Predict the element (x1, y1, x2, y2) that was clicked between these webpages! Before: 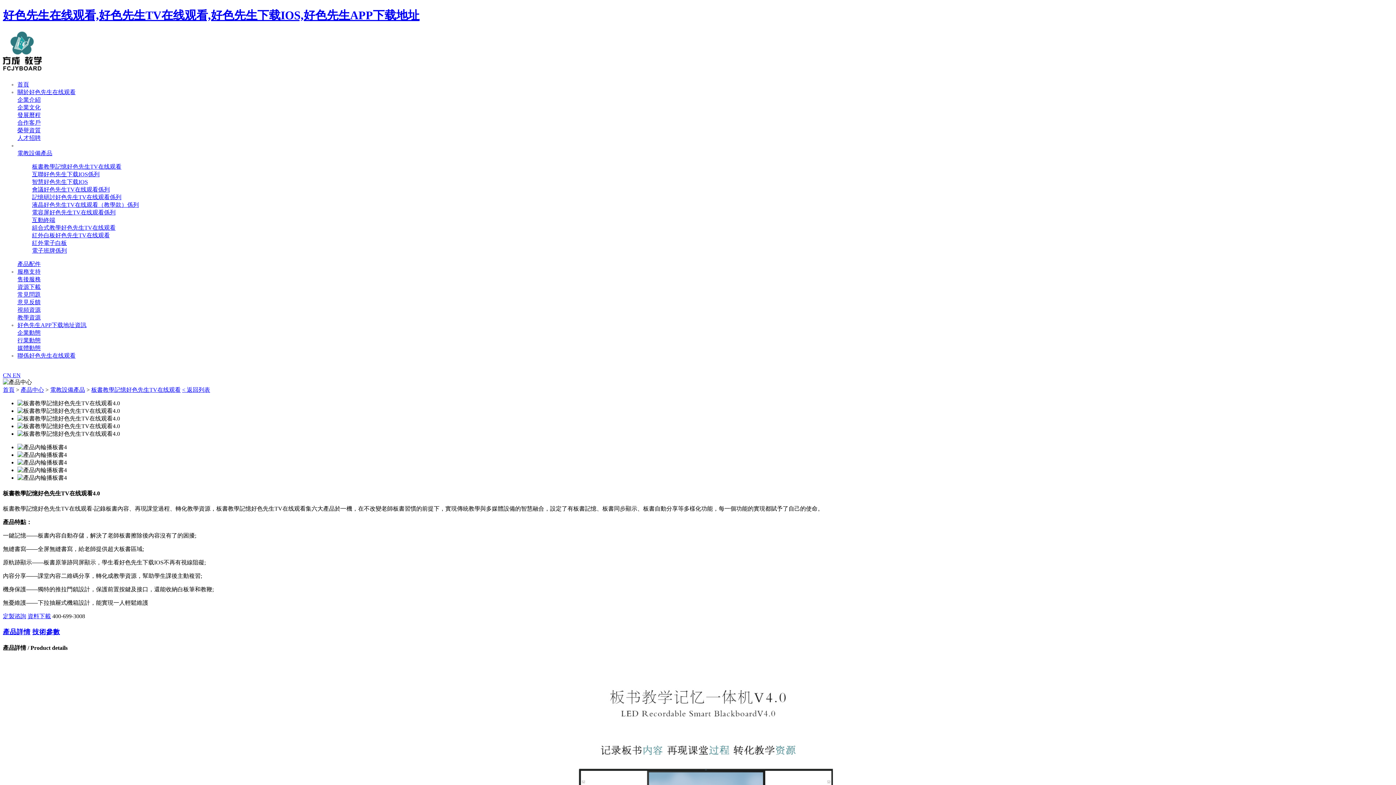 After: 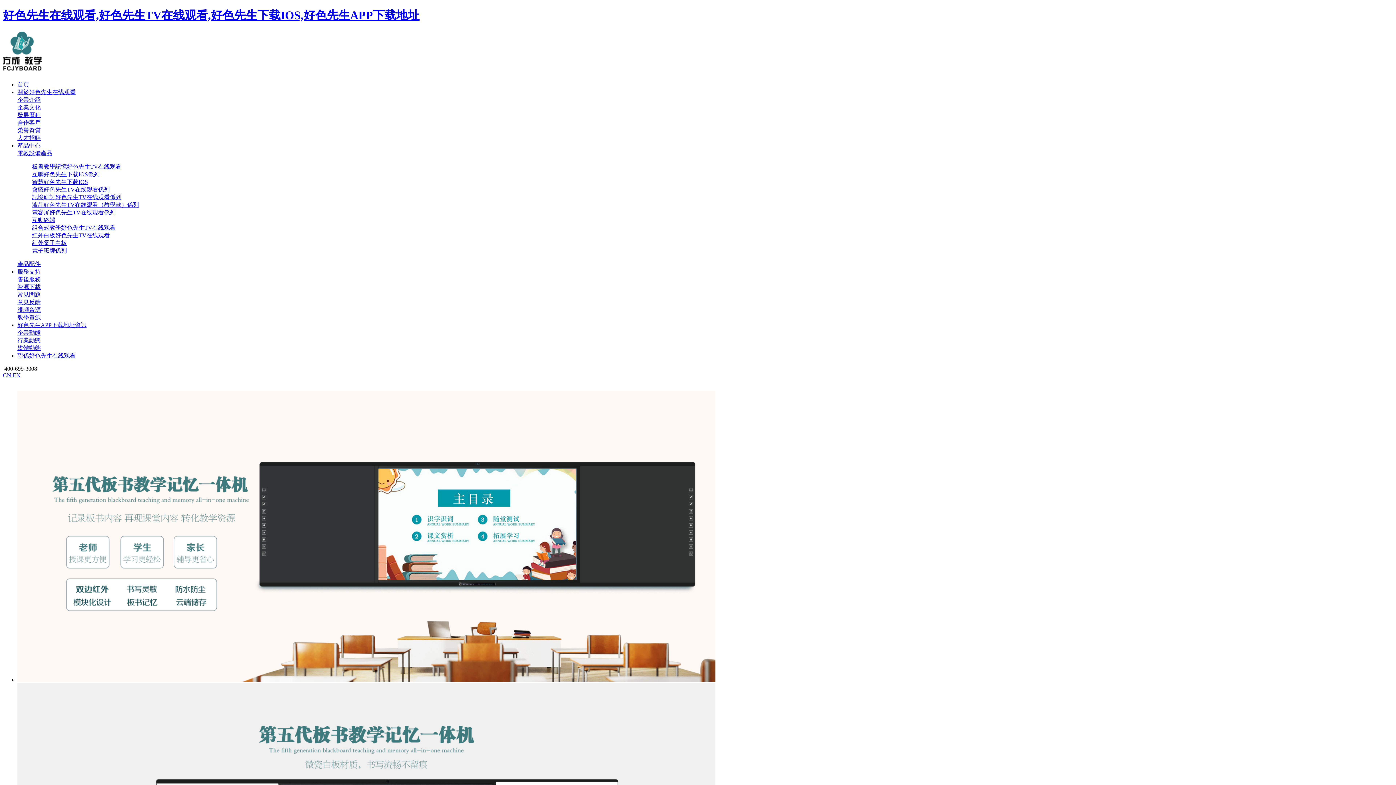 Action: label: 好色先生在线观看,好色先生TV在线观看,好色先生下载IOS,好色先生APP下载地址 bbox: (2, 8, 419, 21)